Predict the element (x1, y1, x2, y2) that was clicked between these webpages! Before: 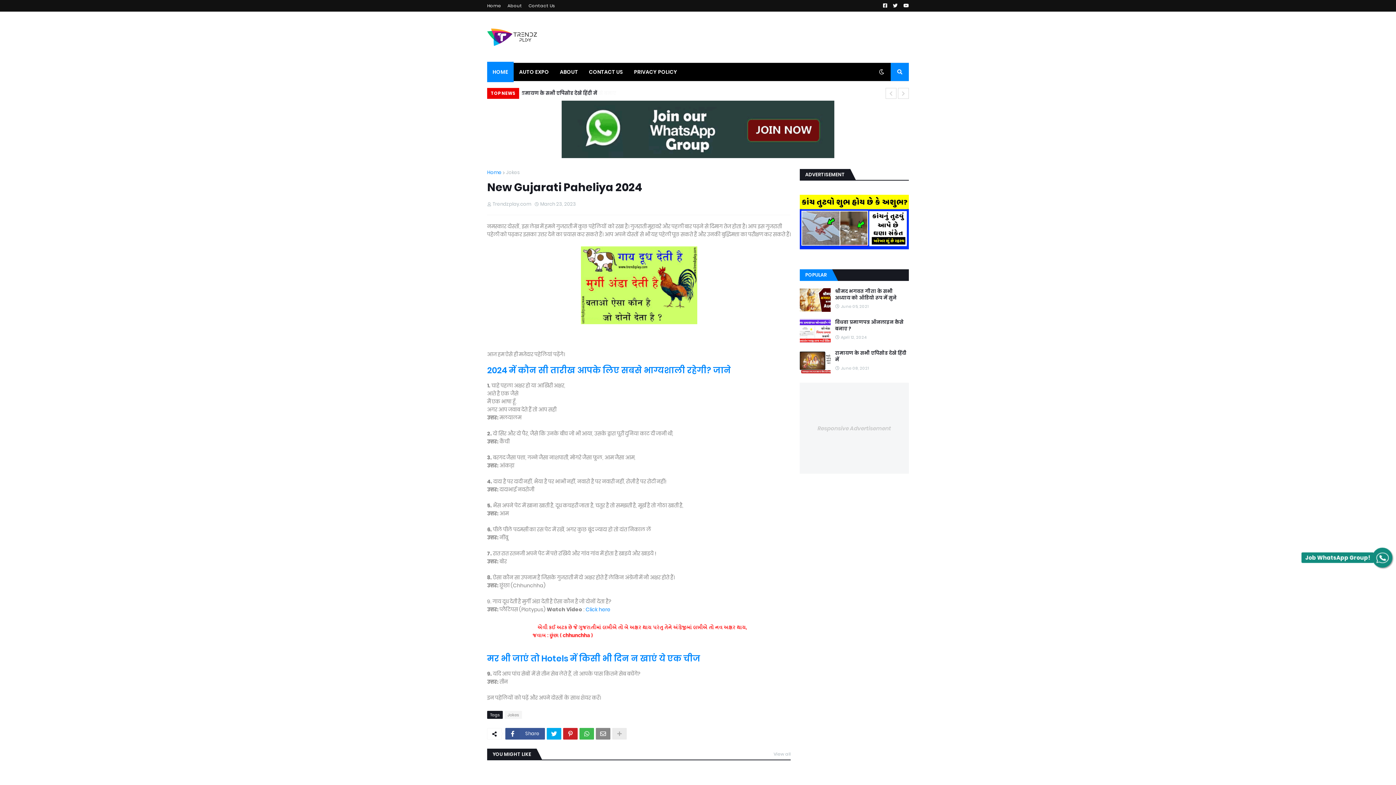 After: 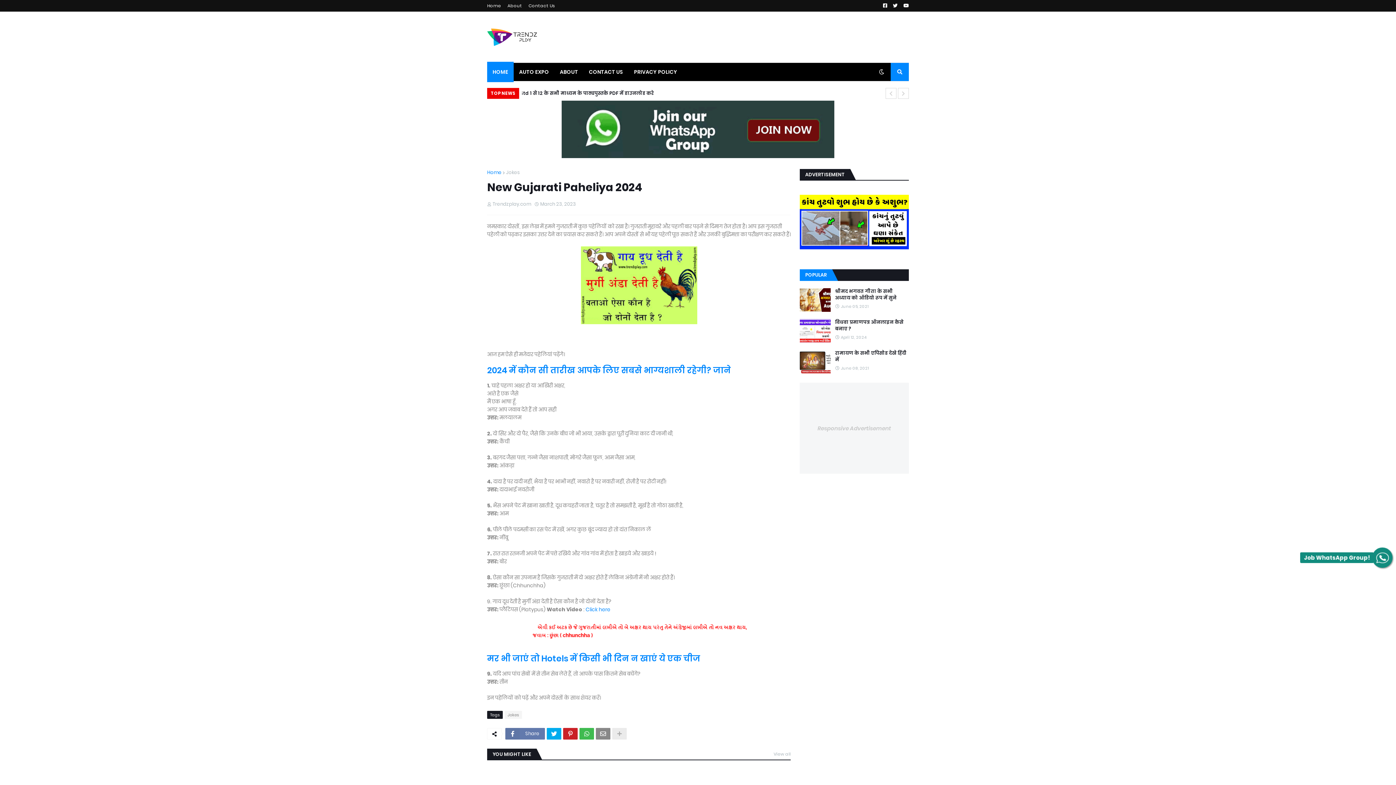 Action: bbox: (505, 728, 545, 740) label: Share